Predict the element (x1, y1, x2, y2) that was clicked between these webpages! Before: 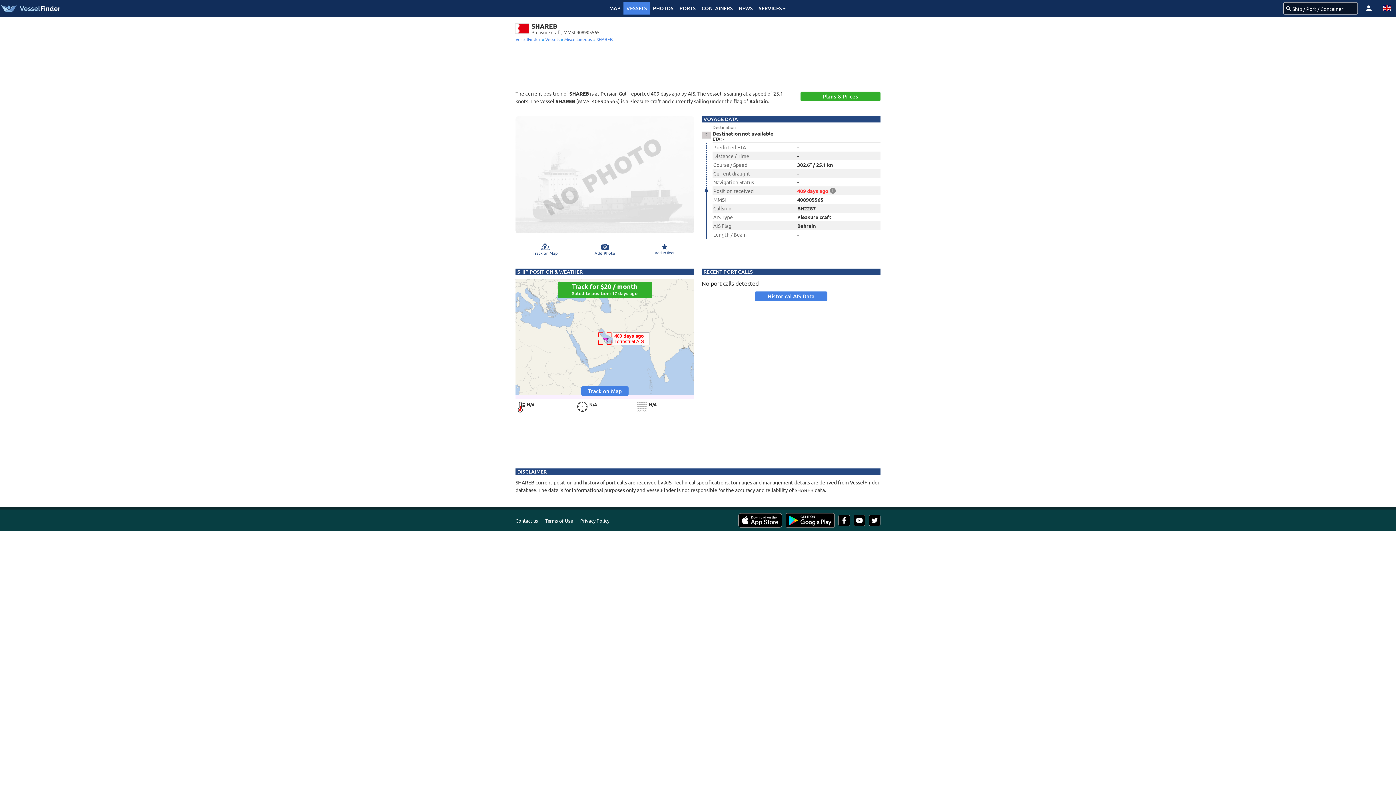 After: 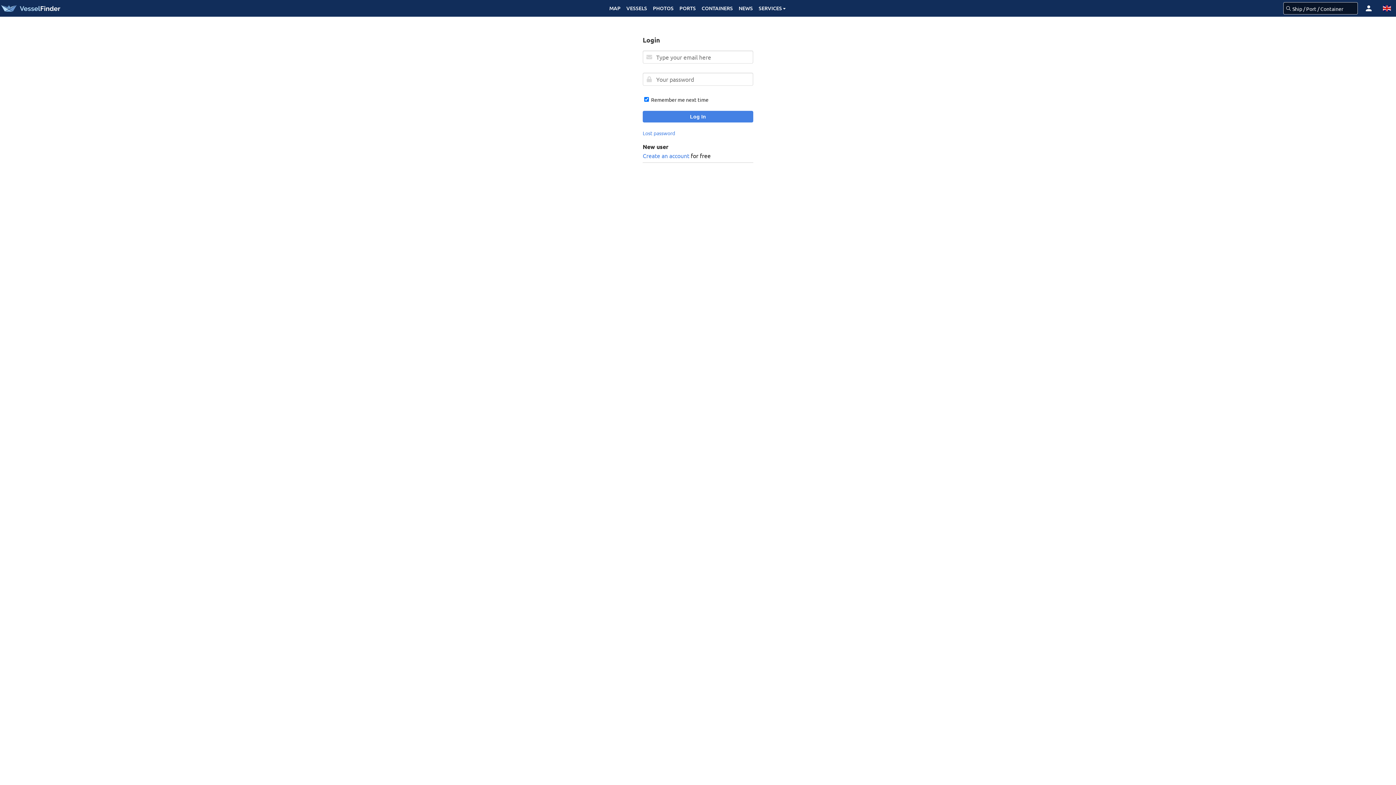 Action: bbox: (1360, 0, 1378, 16)